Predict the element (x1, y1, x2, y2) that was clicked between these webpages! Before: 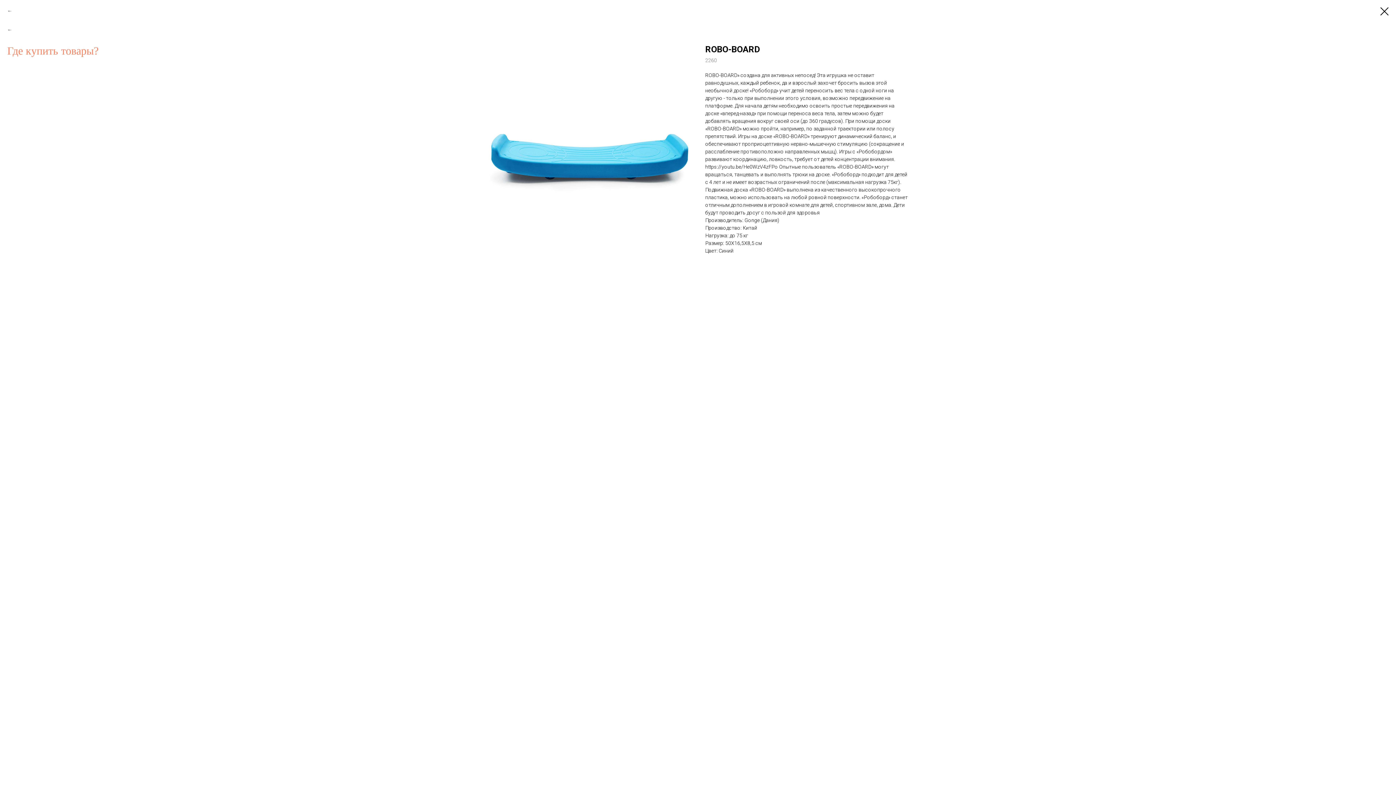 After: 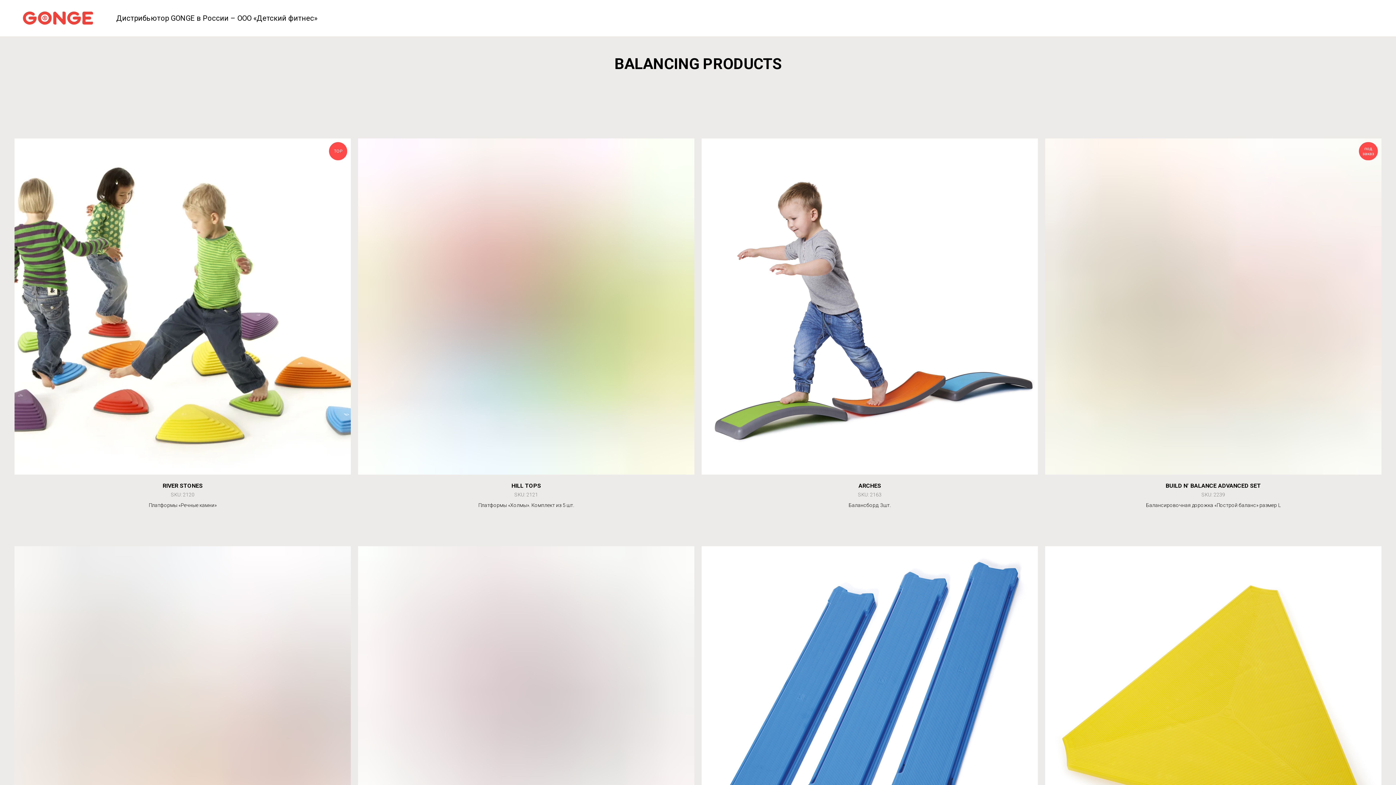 Action: bbox: (7, 7, 98, 14)